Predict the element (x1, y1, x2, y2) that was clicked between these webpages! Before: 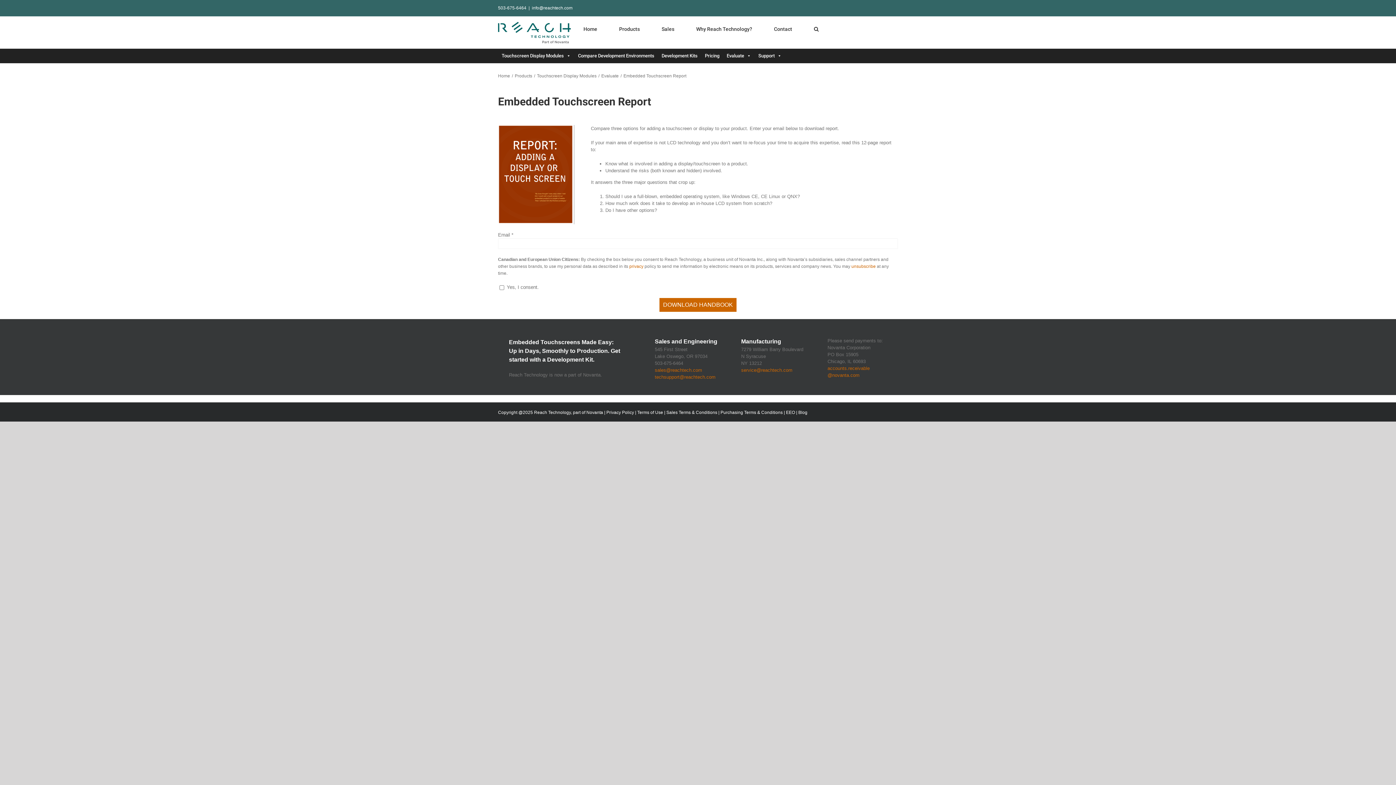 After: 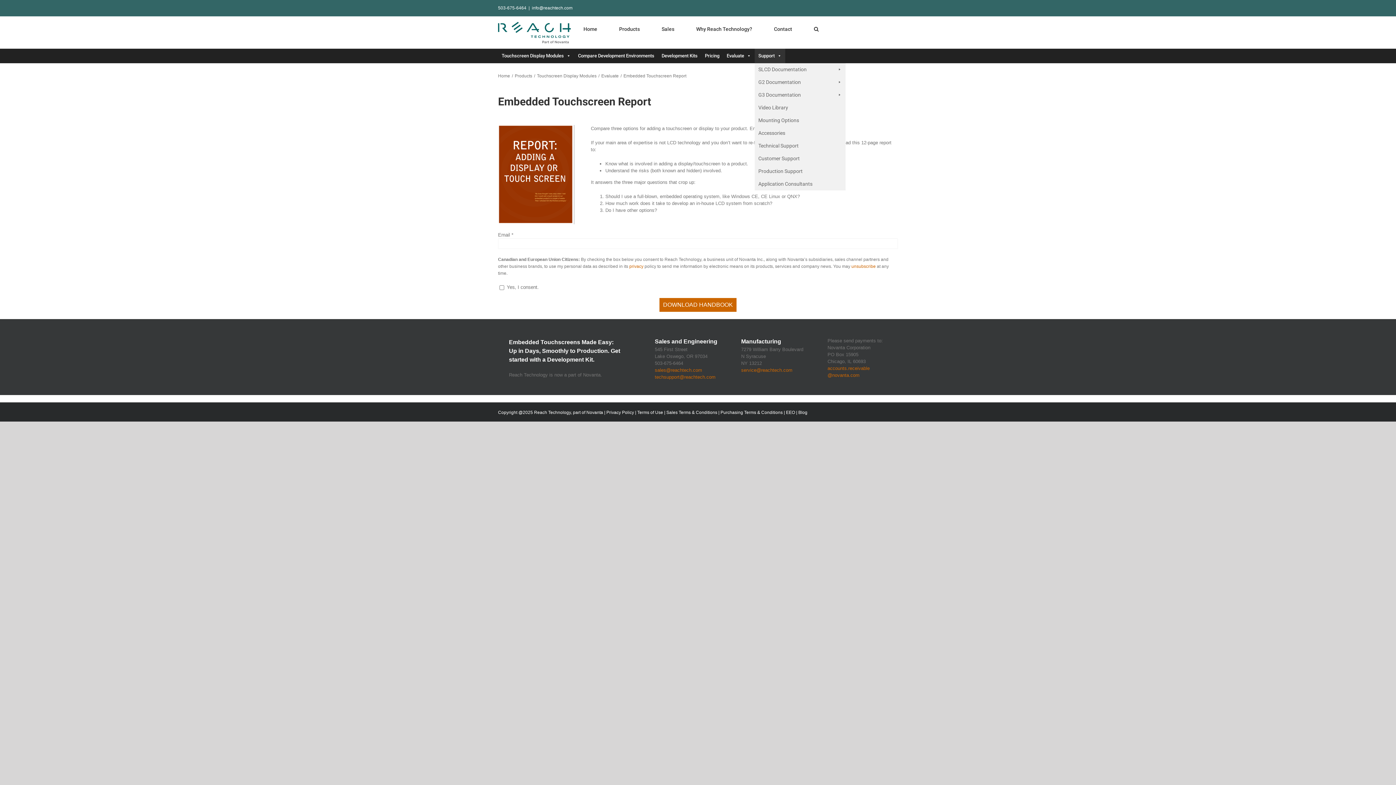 Action: label: Support bbox: (754, 48, 785, 63)